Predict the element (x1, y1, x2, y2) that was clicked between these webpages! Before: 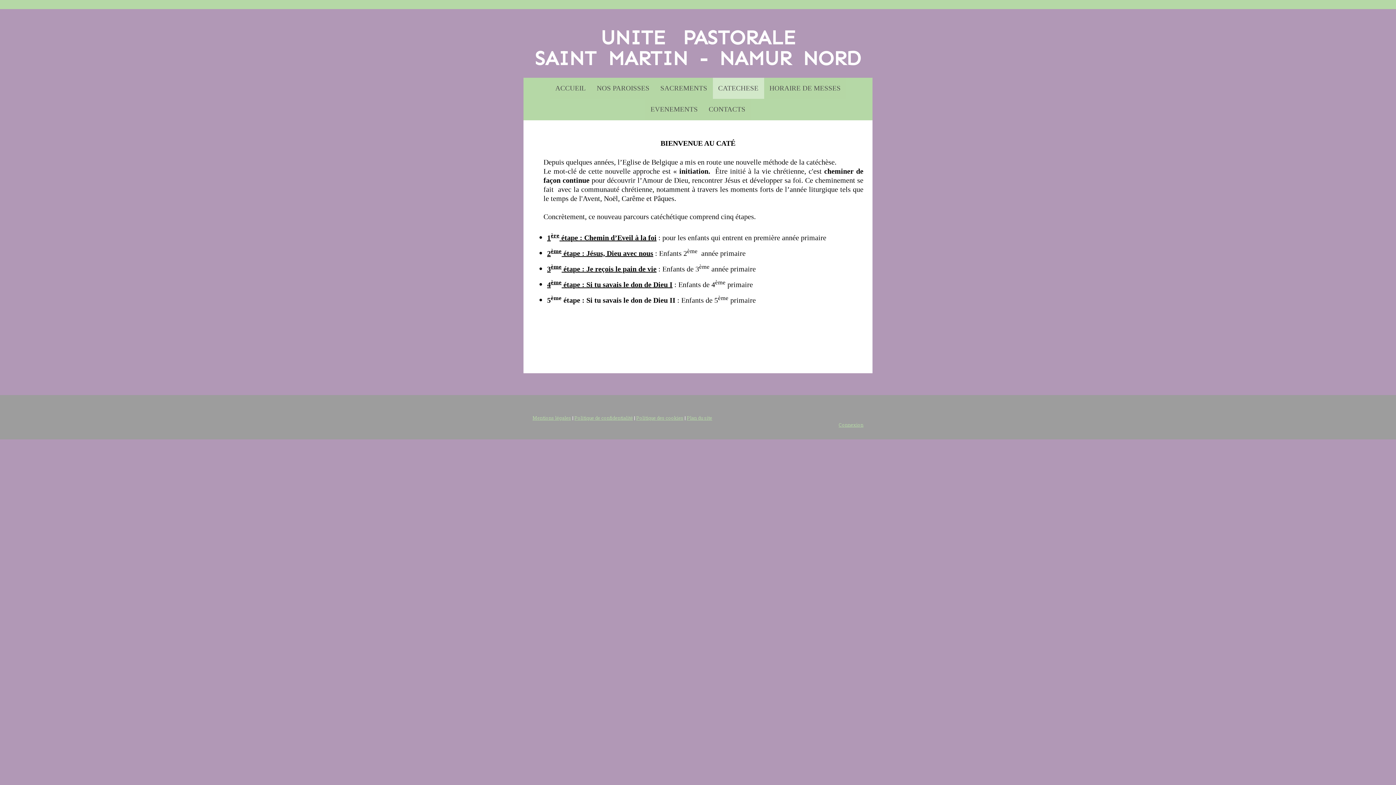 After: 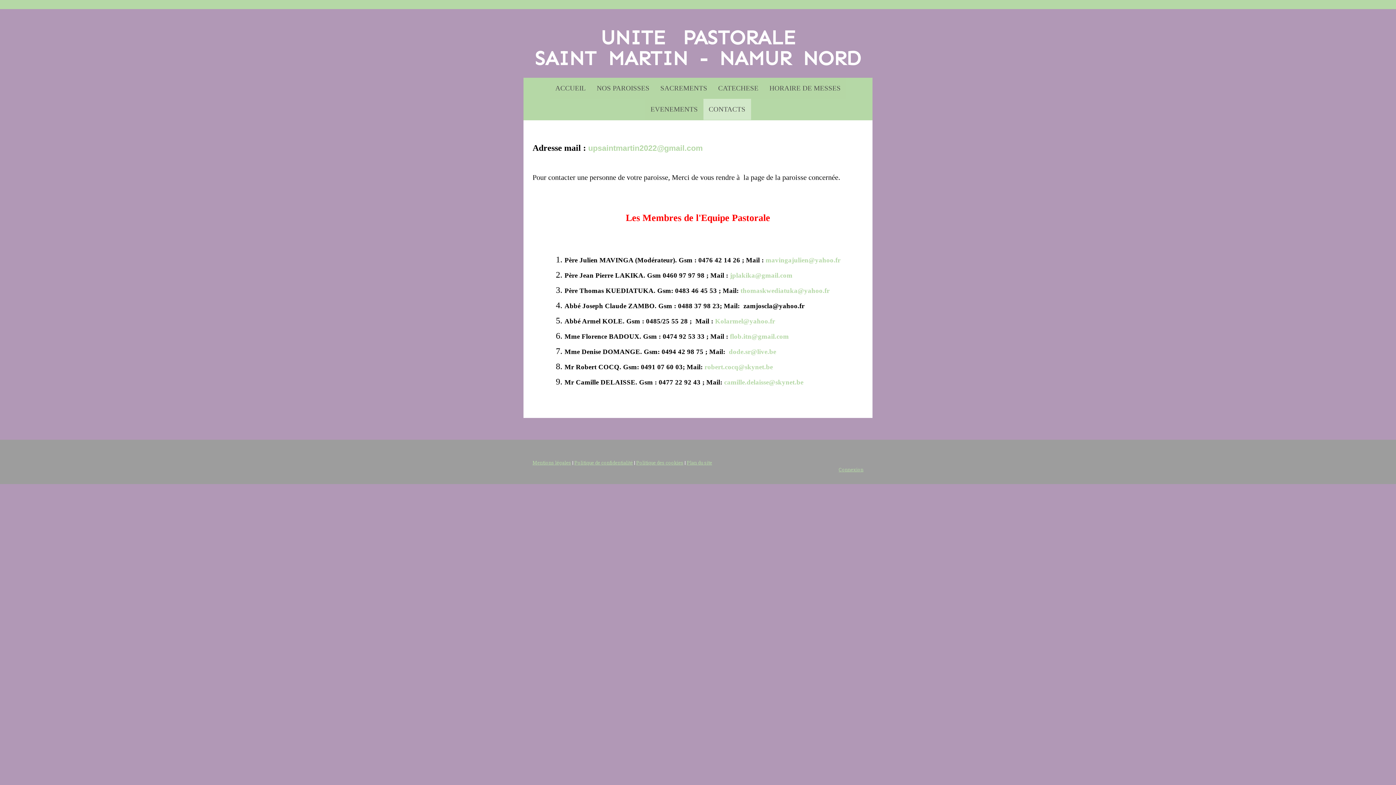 Action: label: CONTACTS bbox: (703, 98, 751, 120)